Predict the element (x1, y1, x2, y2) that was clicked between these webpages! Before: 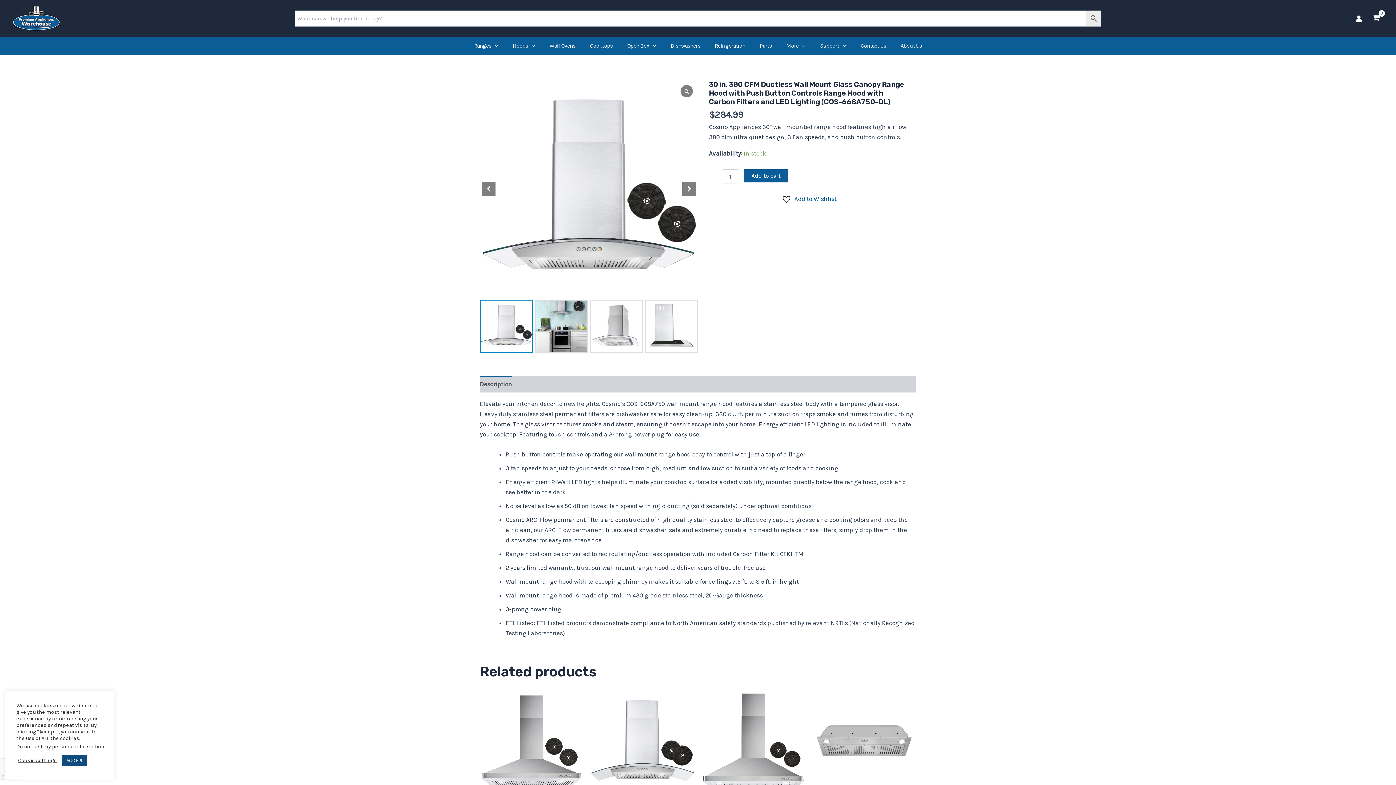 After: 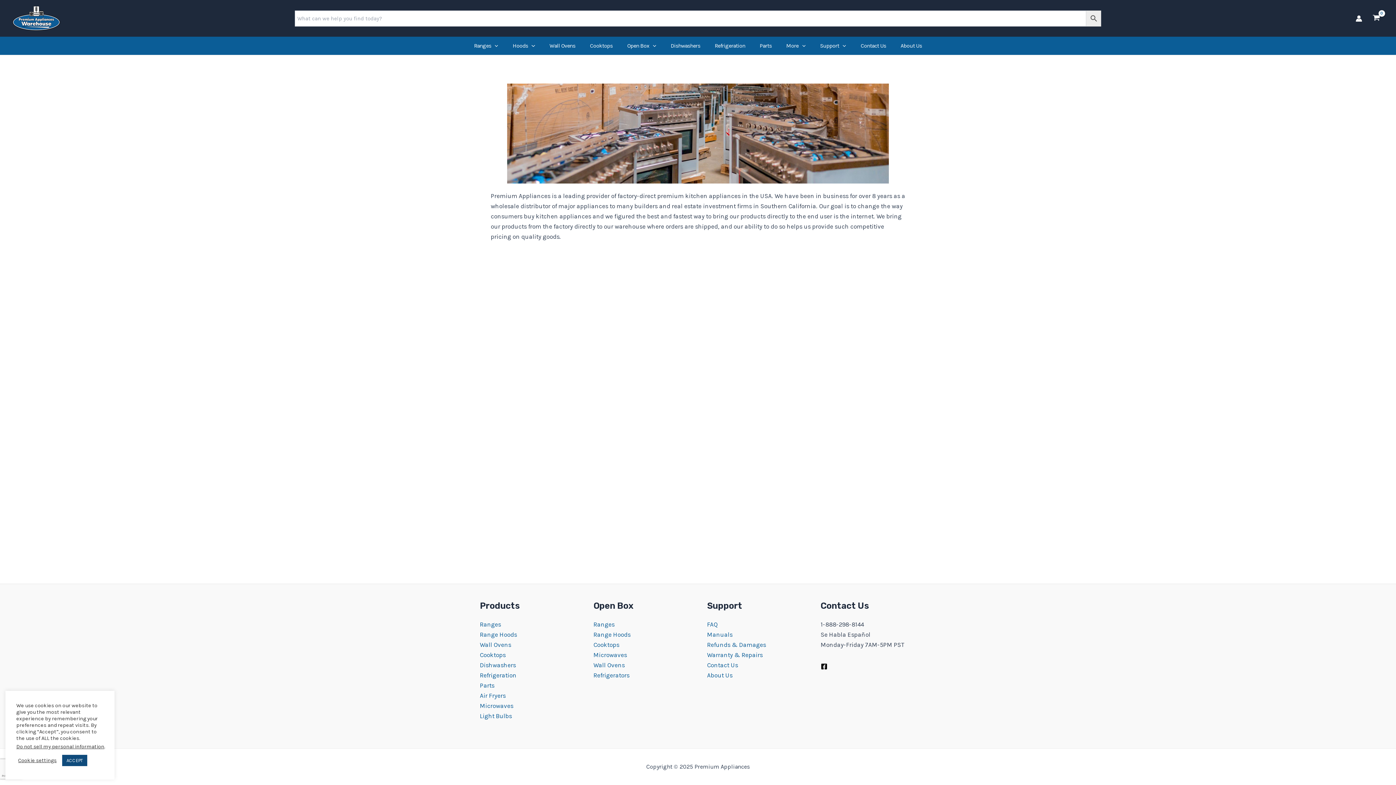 Action: bbox: (893, 36, 929, 54) label: About Us